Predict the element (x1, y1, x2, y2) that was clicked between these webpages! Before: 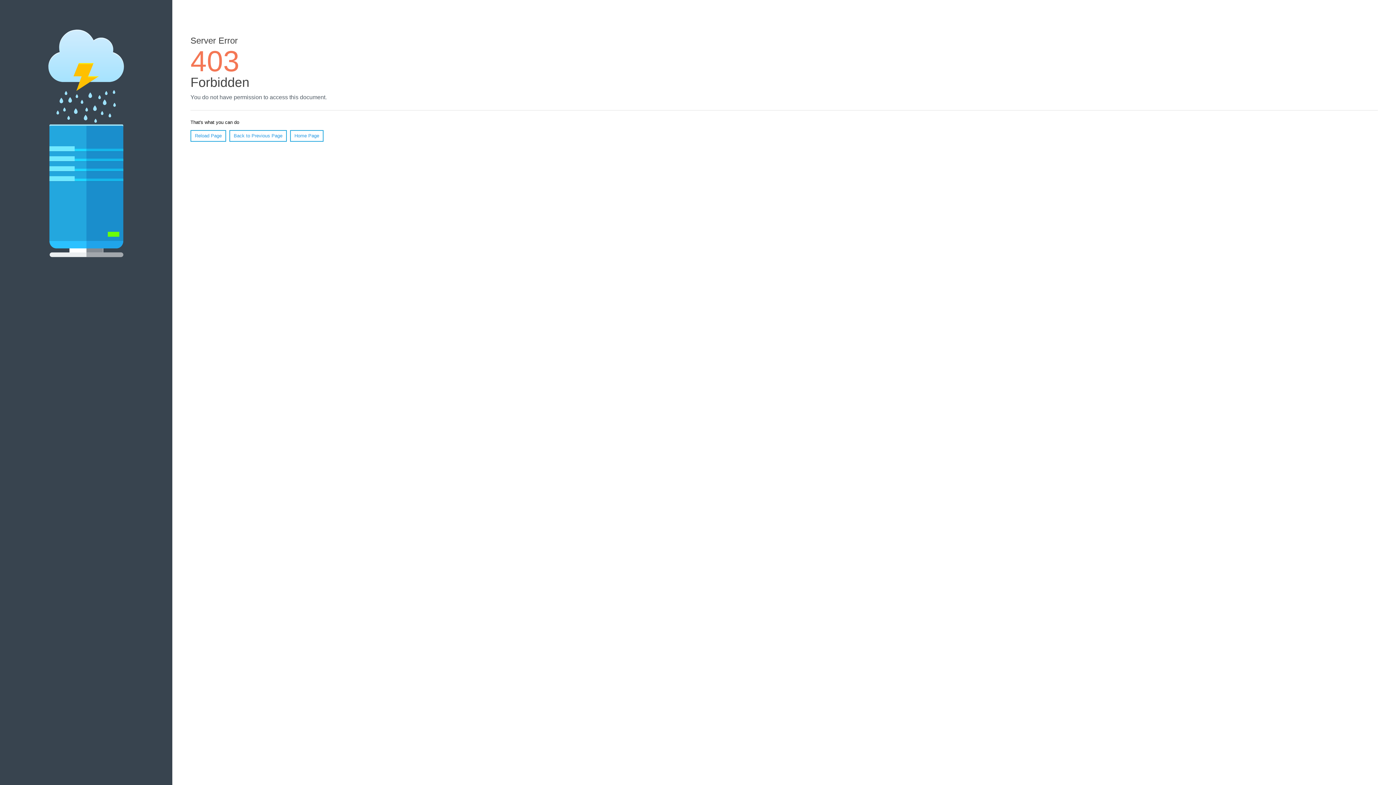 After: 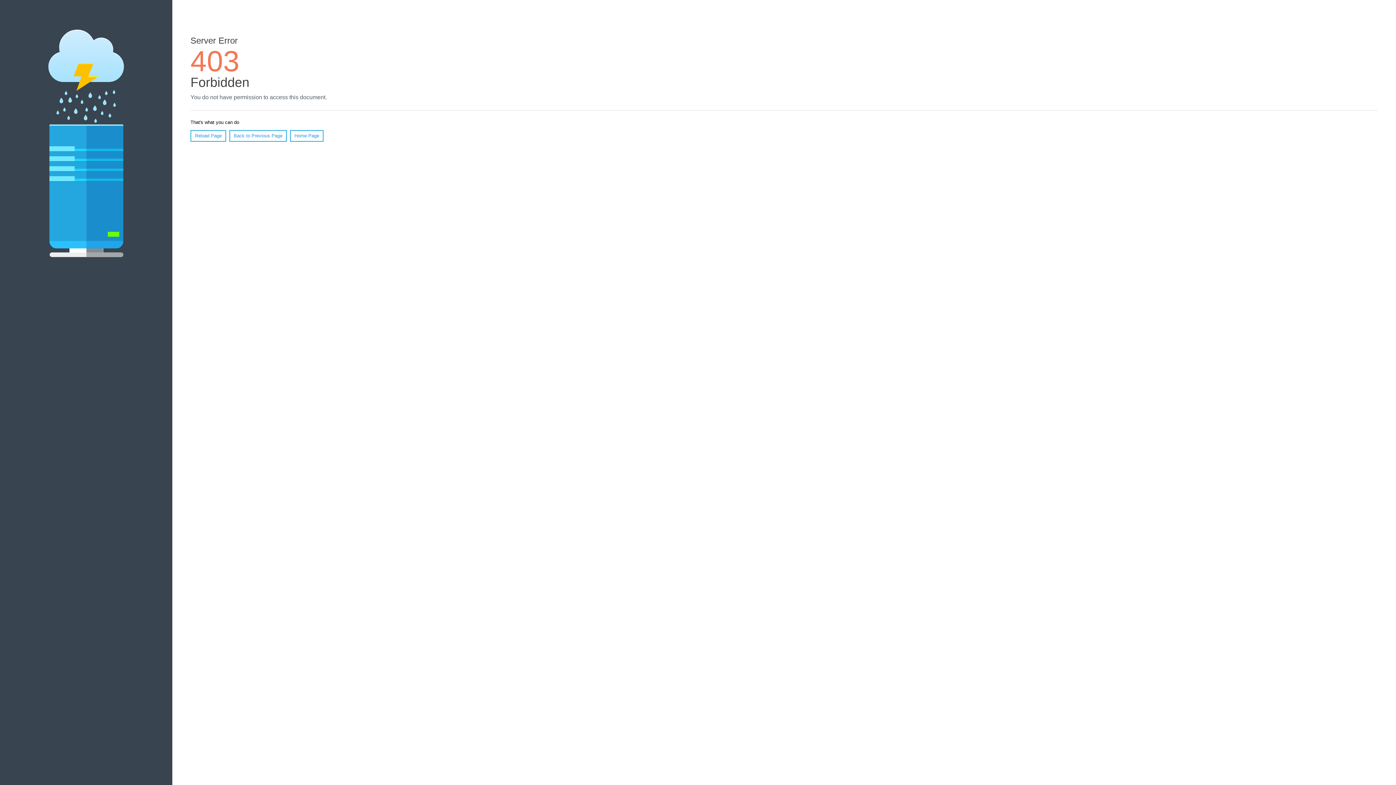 Action: bbox: (190, 130, 226, 141) label: Reload Page